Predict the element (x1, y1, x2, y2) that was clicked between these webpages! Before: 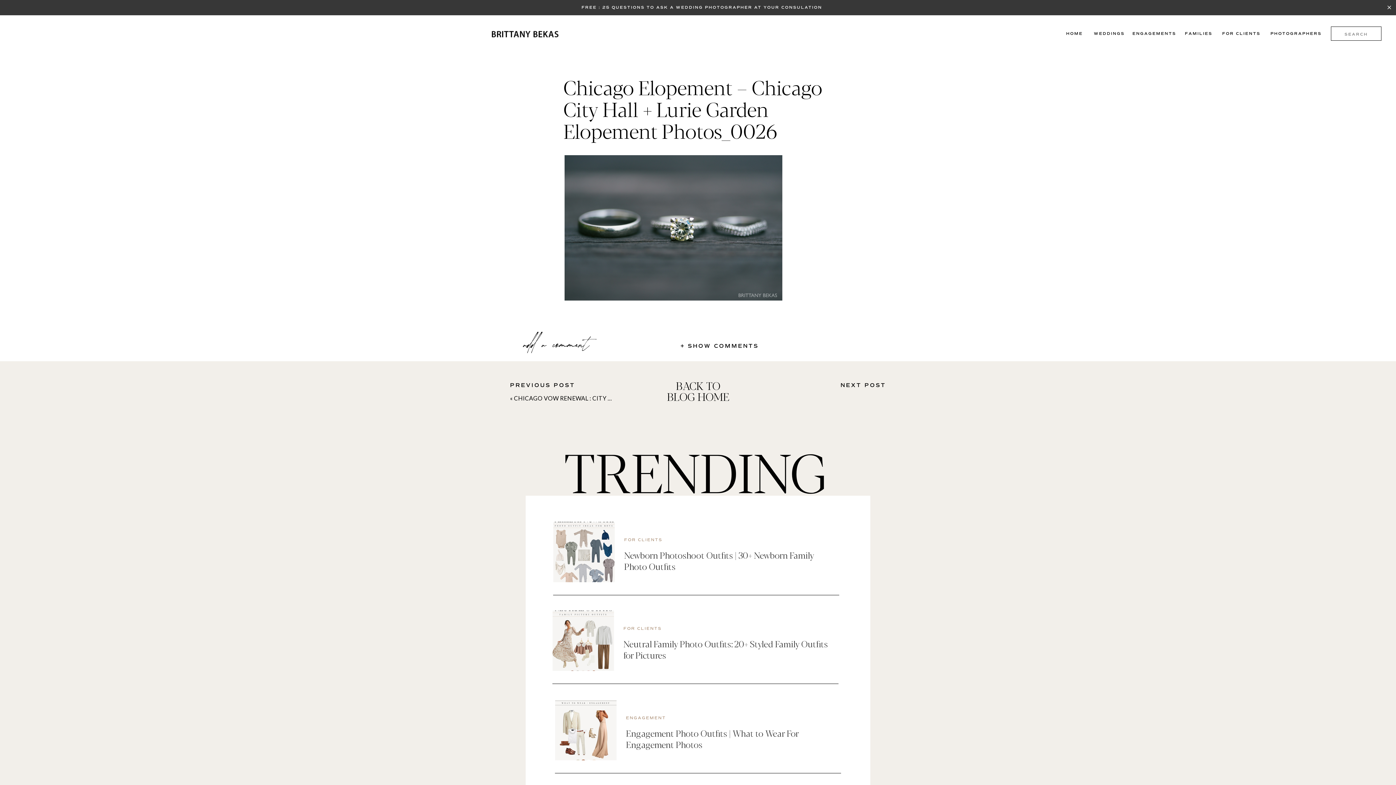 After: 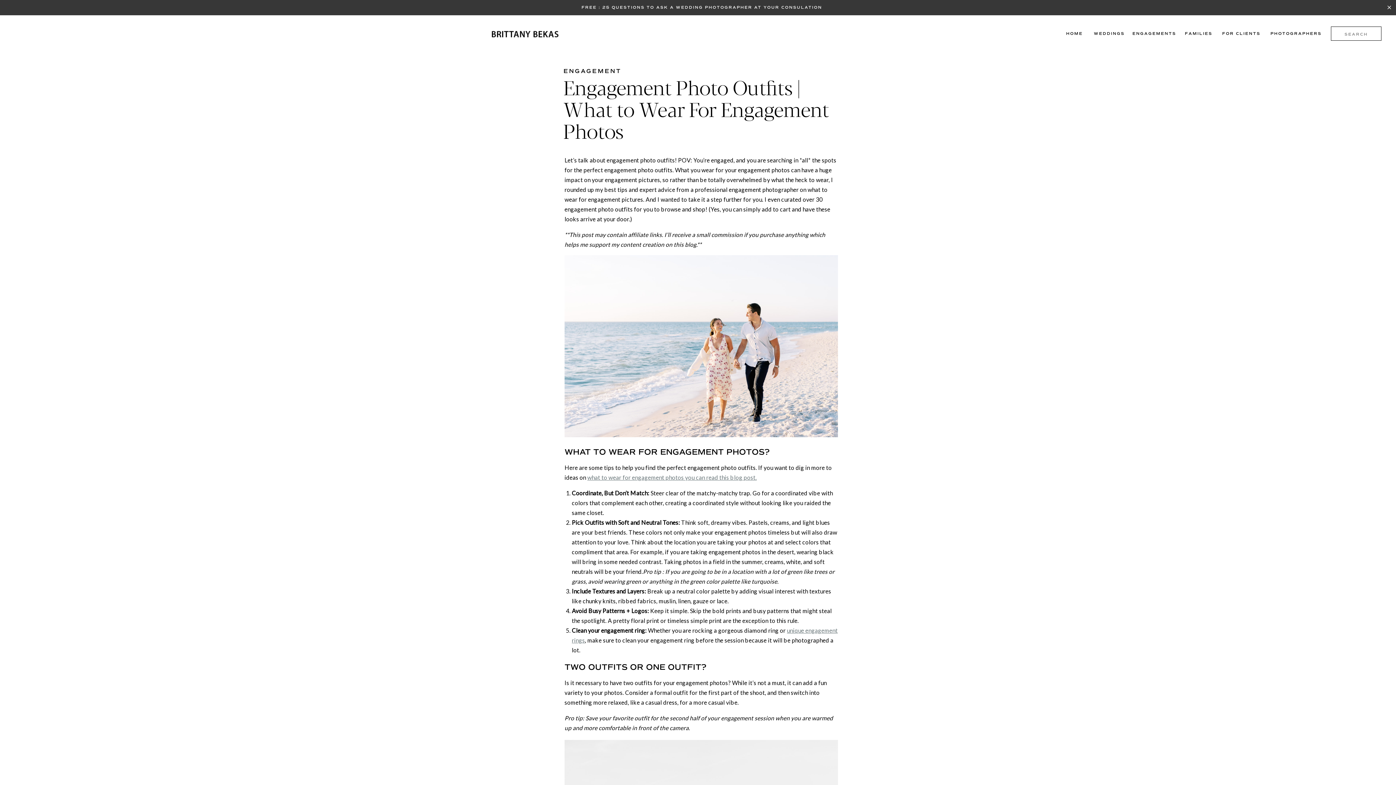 Action: bbox: (555, 700, 616, 760)